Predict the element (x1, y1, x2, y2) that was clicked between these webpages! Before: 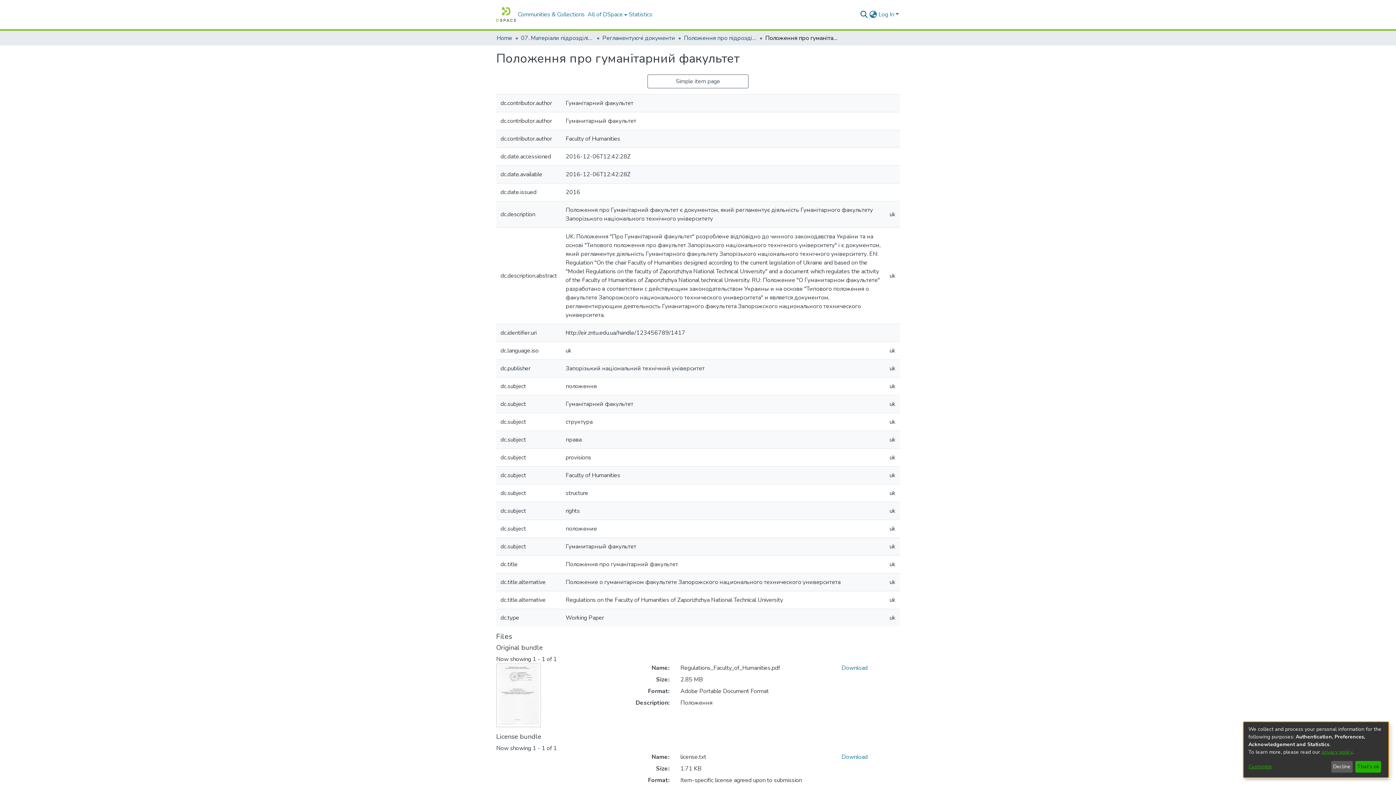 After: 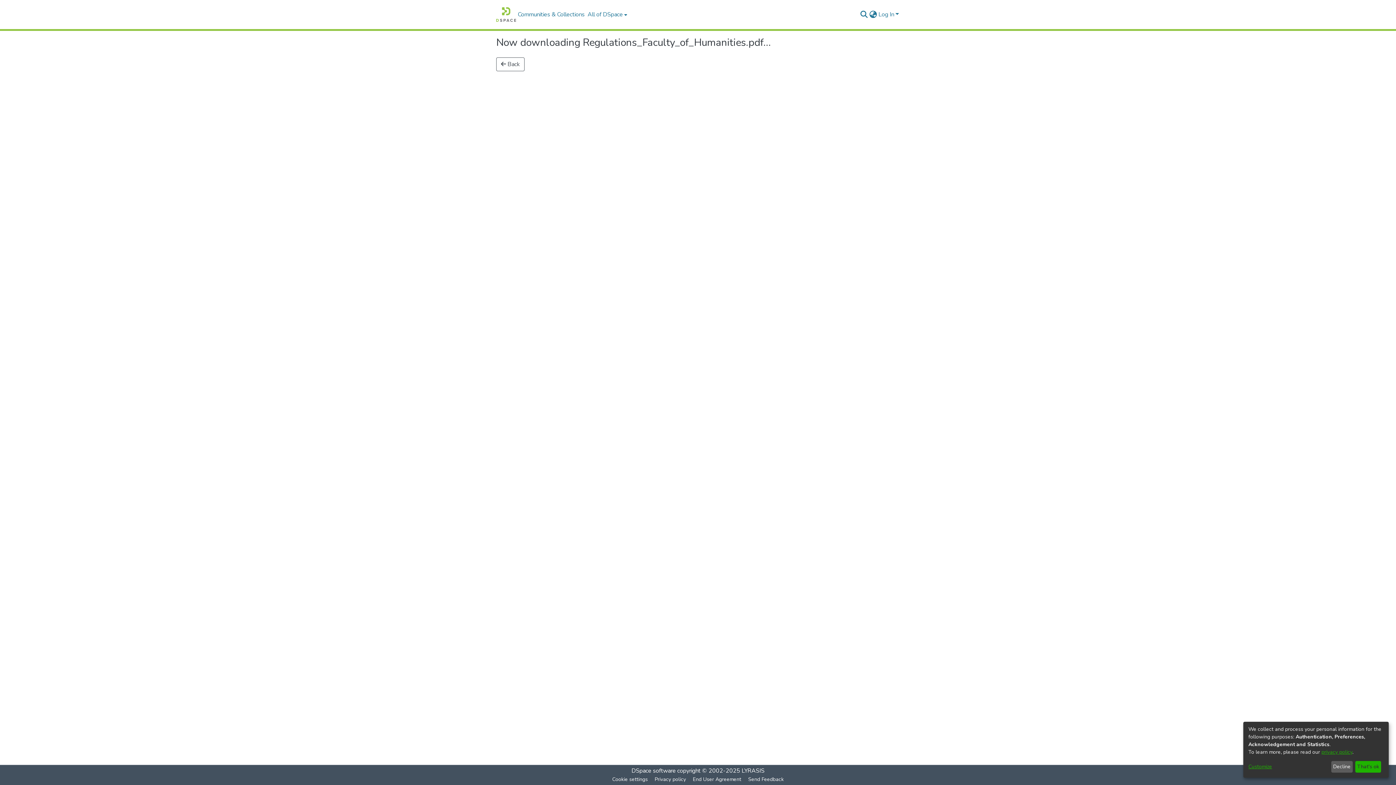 Action: bbox: (841, 664, 868, 672) label: Download Regulations_Faculty_of_Humanities.pdf